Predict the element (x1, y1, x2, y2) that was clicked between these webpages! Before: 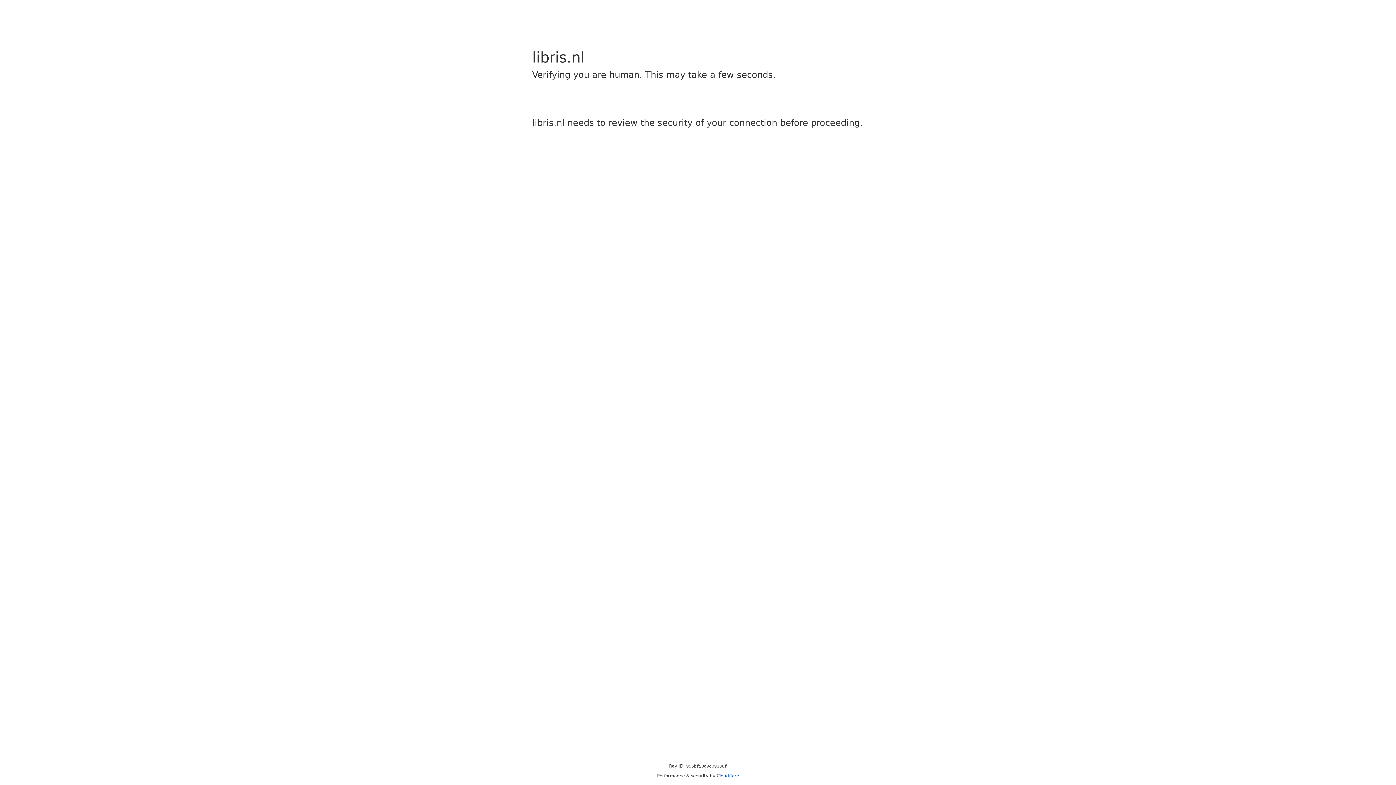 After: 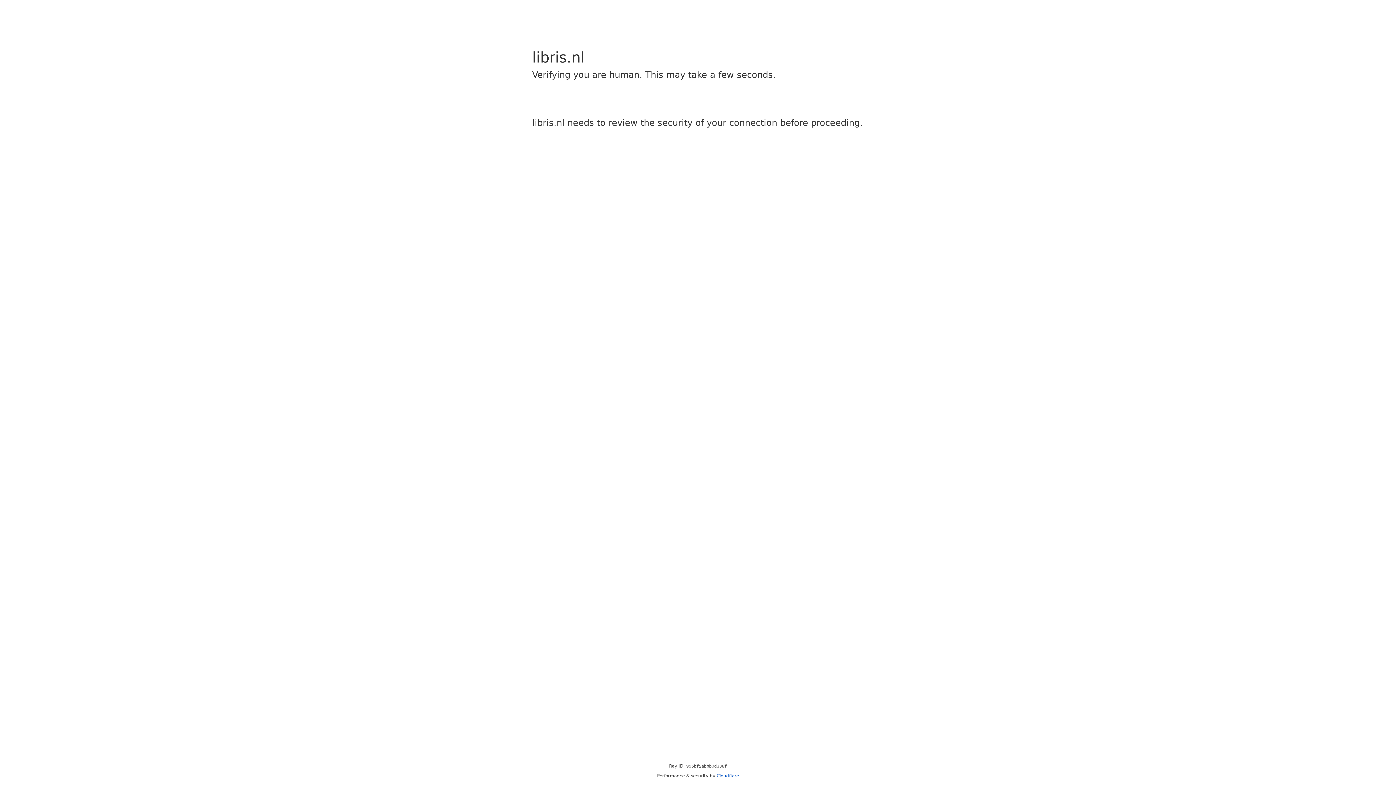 Action: label: Cloudflare bbox: (716, 773, 739, 778)